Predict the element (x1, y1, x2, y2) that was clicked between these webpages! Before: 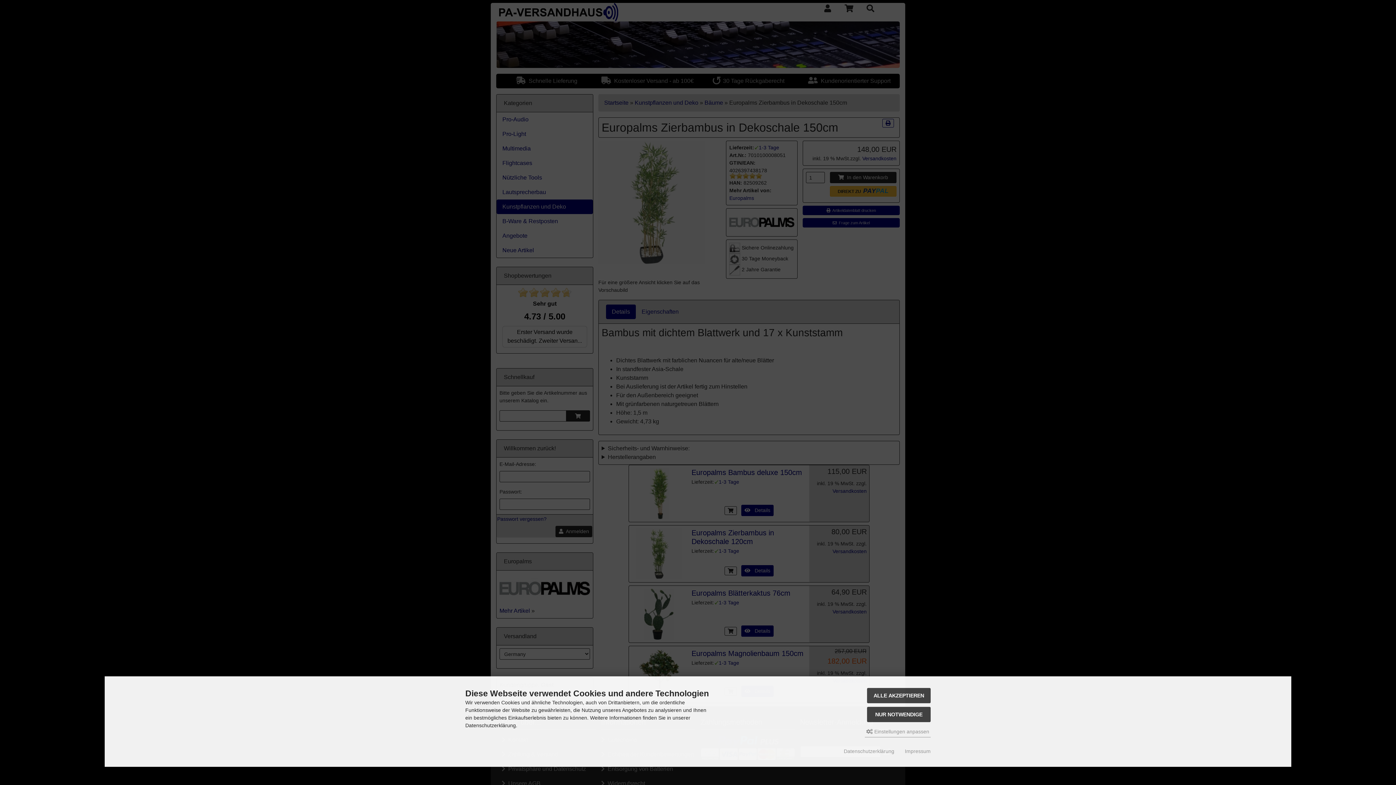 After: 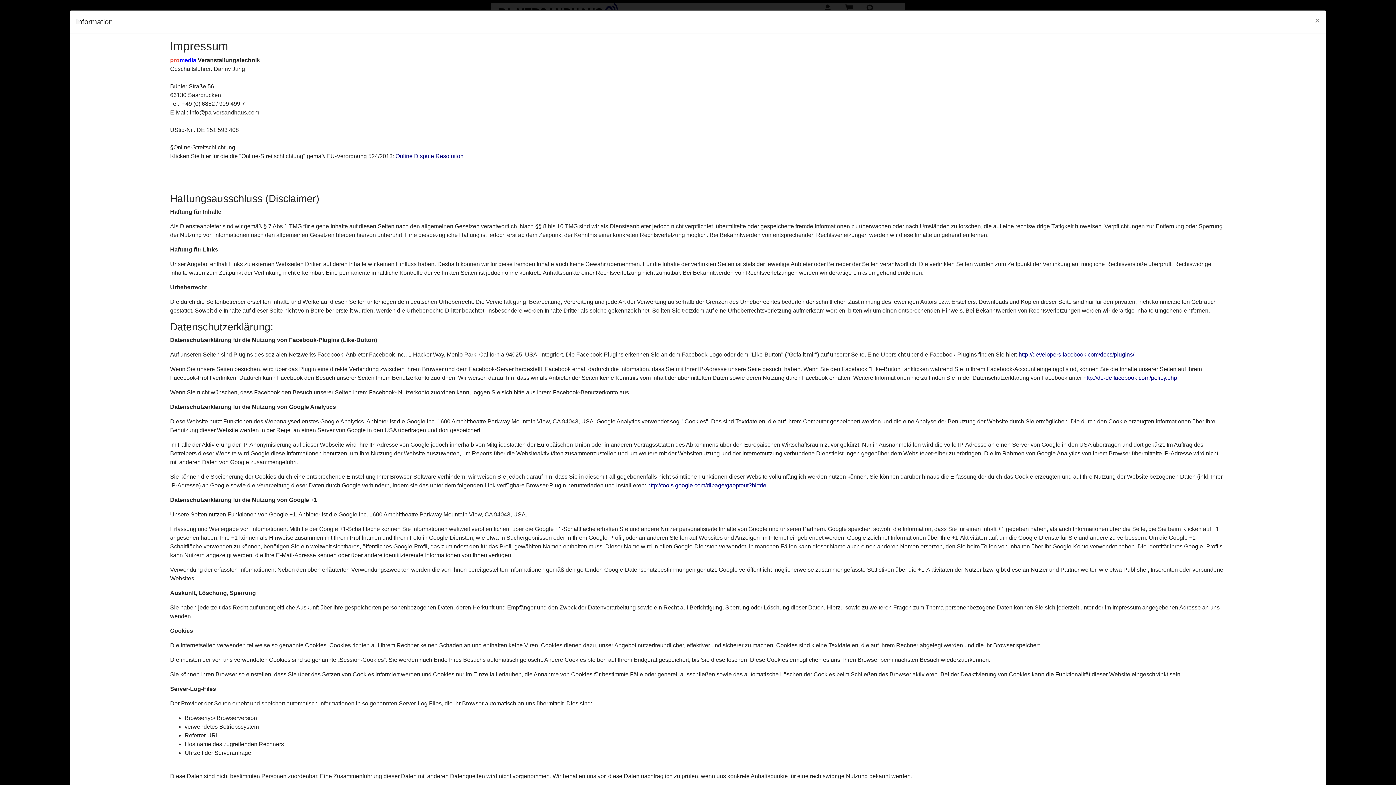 Action: bbox: (905, 748, 930, 755) label: Impressum